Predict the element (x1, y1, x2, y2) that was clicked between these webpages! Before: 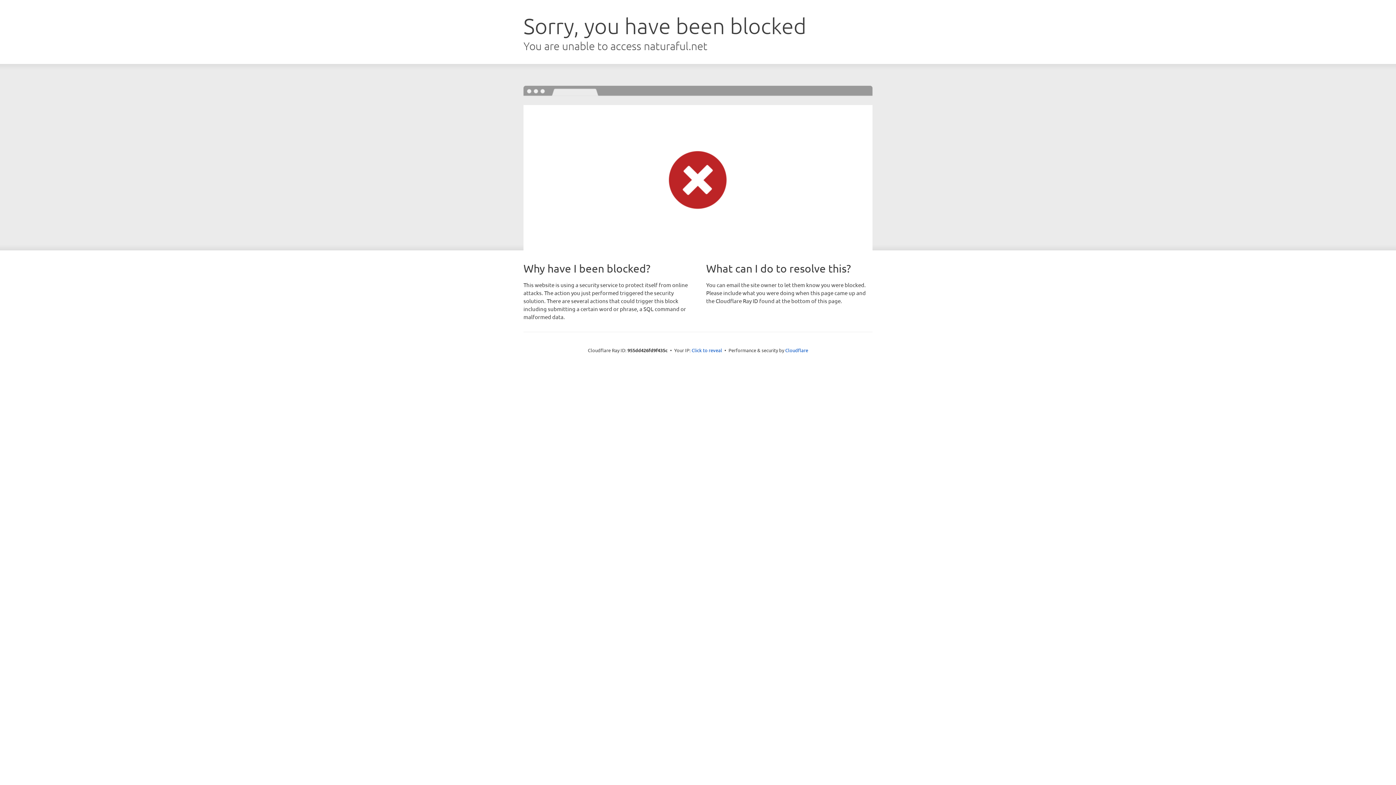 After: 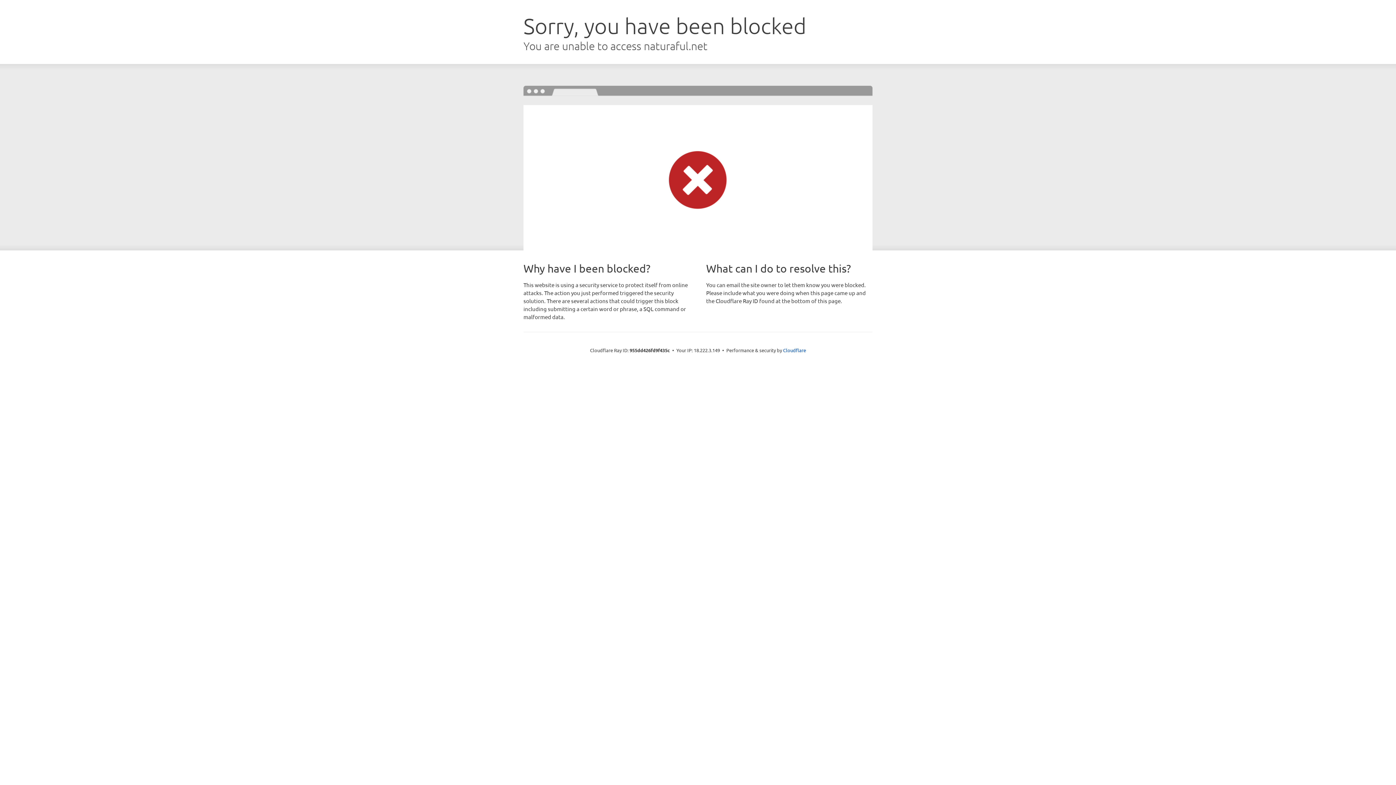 Action: label: Click to reveal bbox: (691, 346, 722, 353)